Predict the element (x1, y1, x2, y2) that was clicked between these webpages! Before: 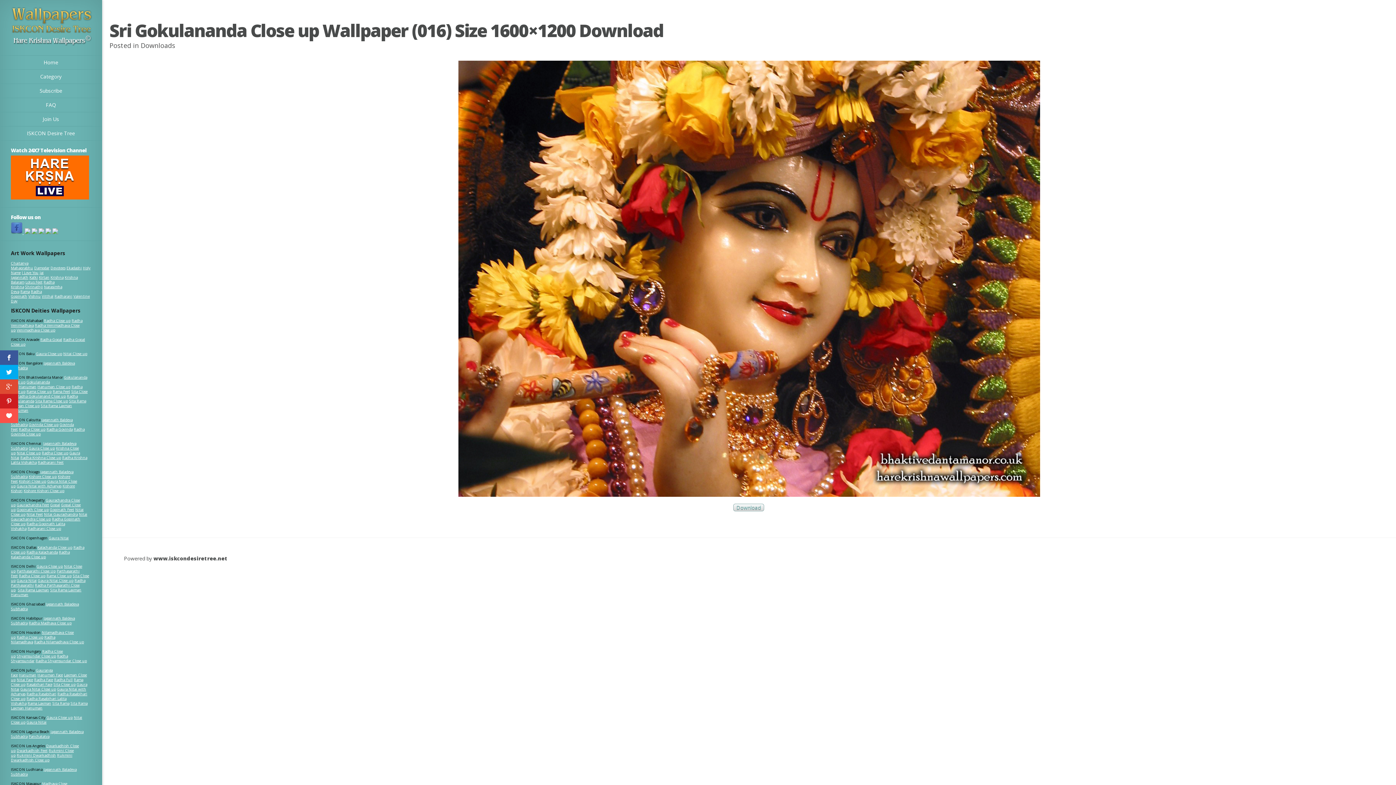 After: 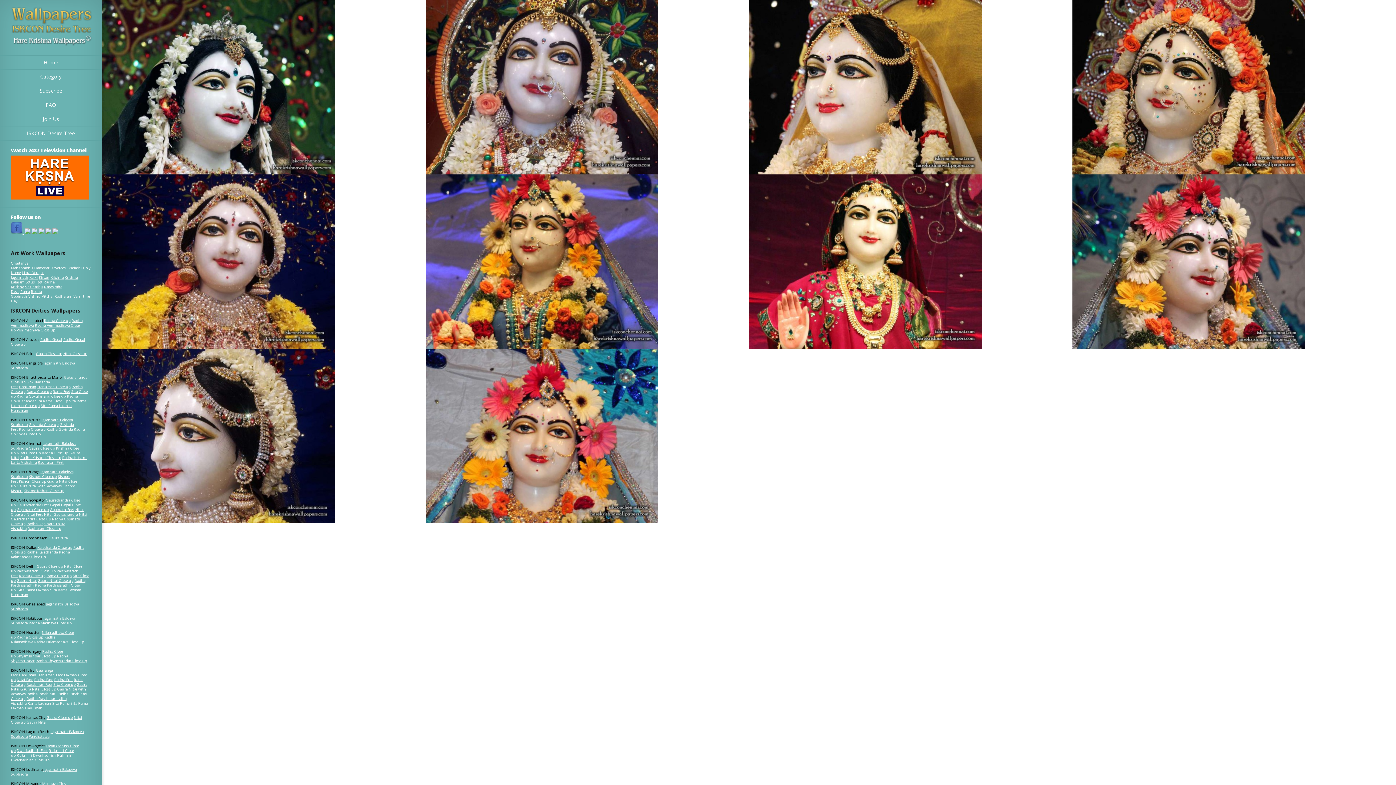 Action: label: Radha Close up bbox: (41, 450, 68, 455)